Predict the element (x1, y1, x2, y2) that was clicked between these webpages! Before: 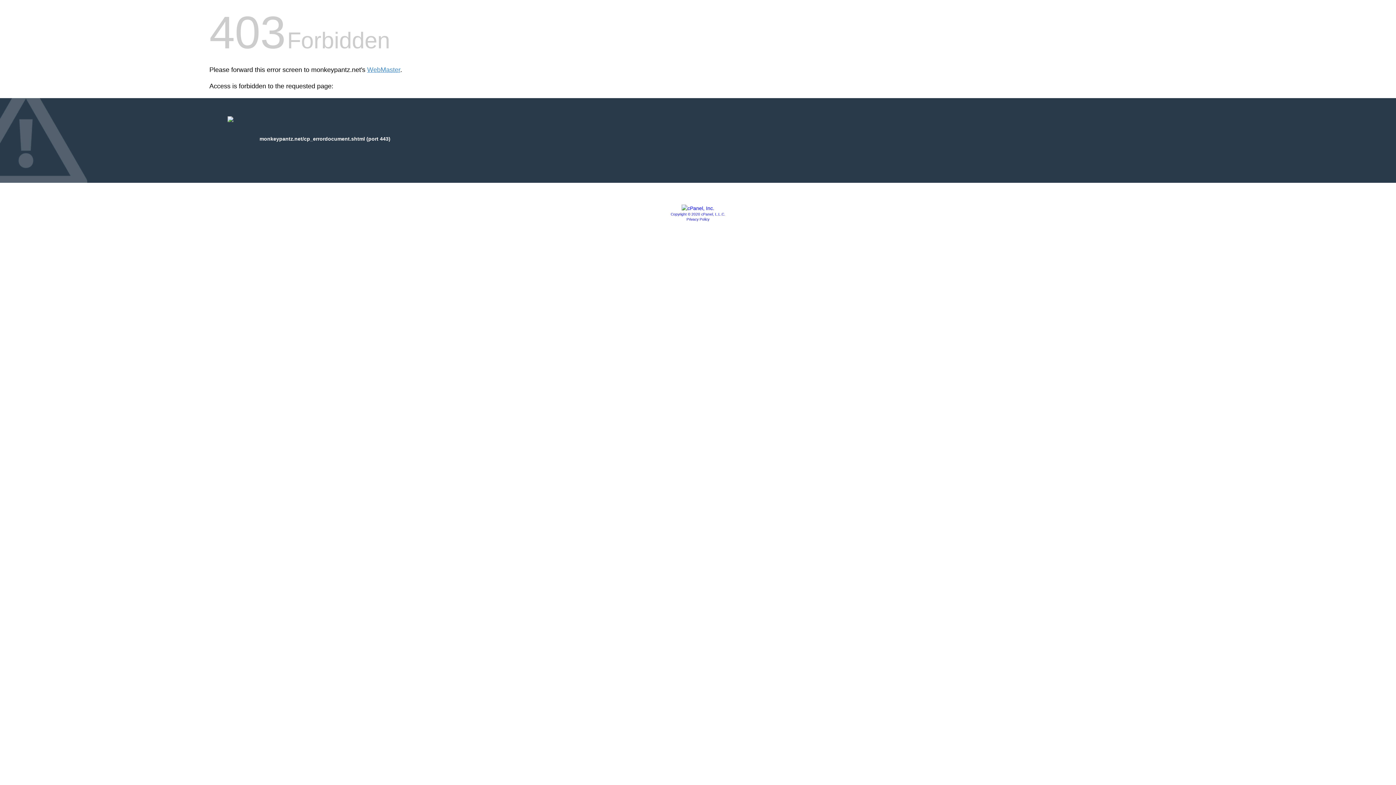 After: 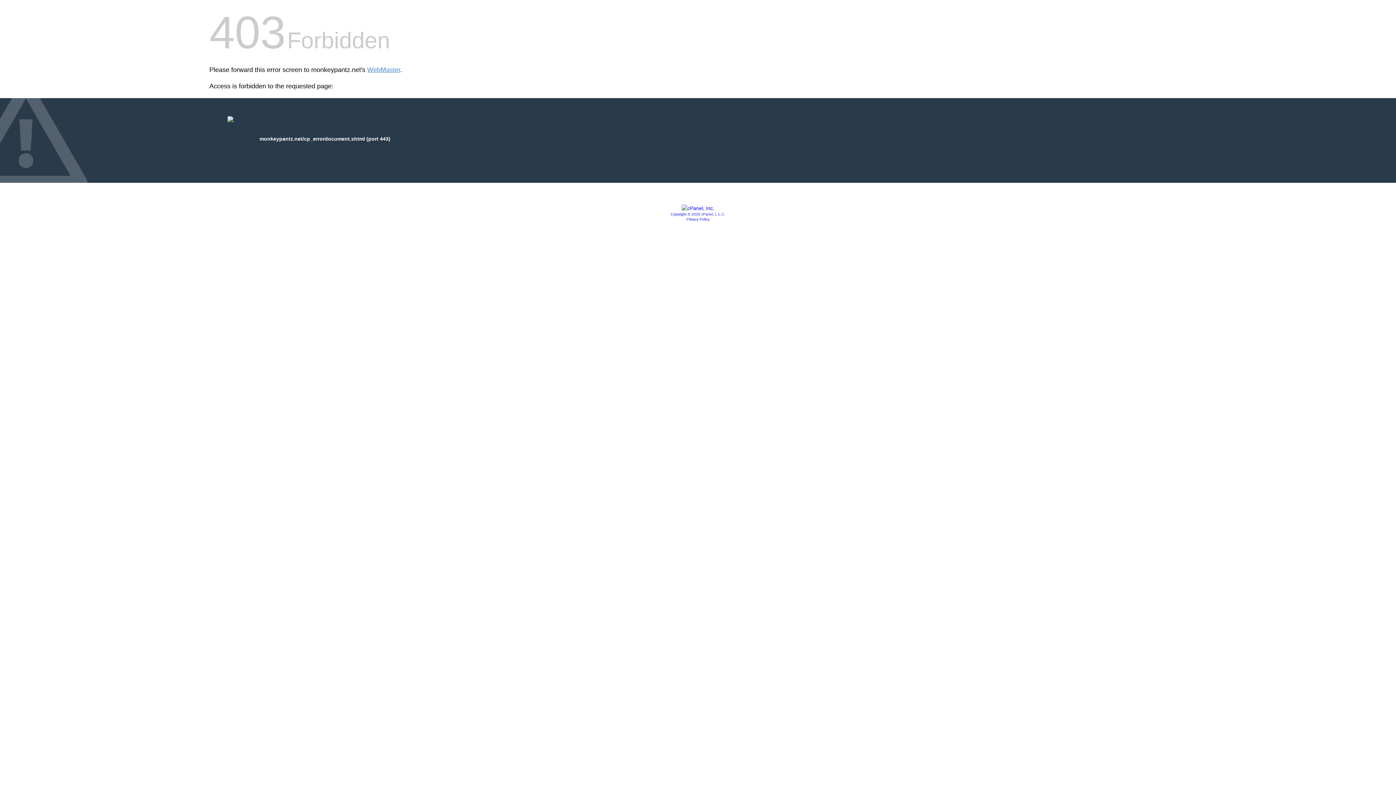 Action: label: Privacy Policy bbox: (686, 217, 709, 221)